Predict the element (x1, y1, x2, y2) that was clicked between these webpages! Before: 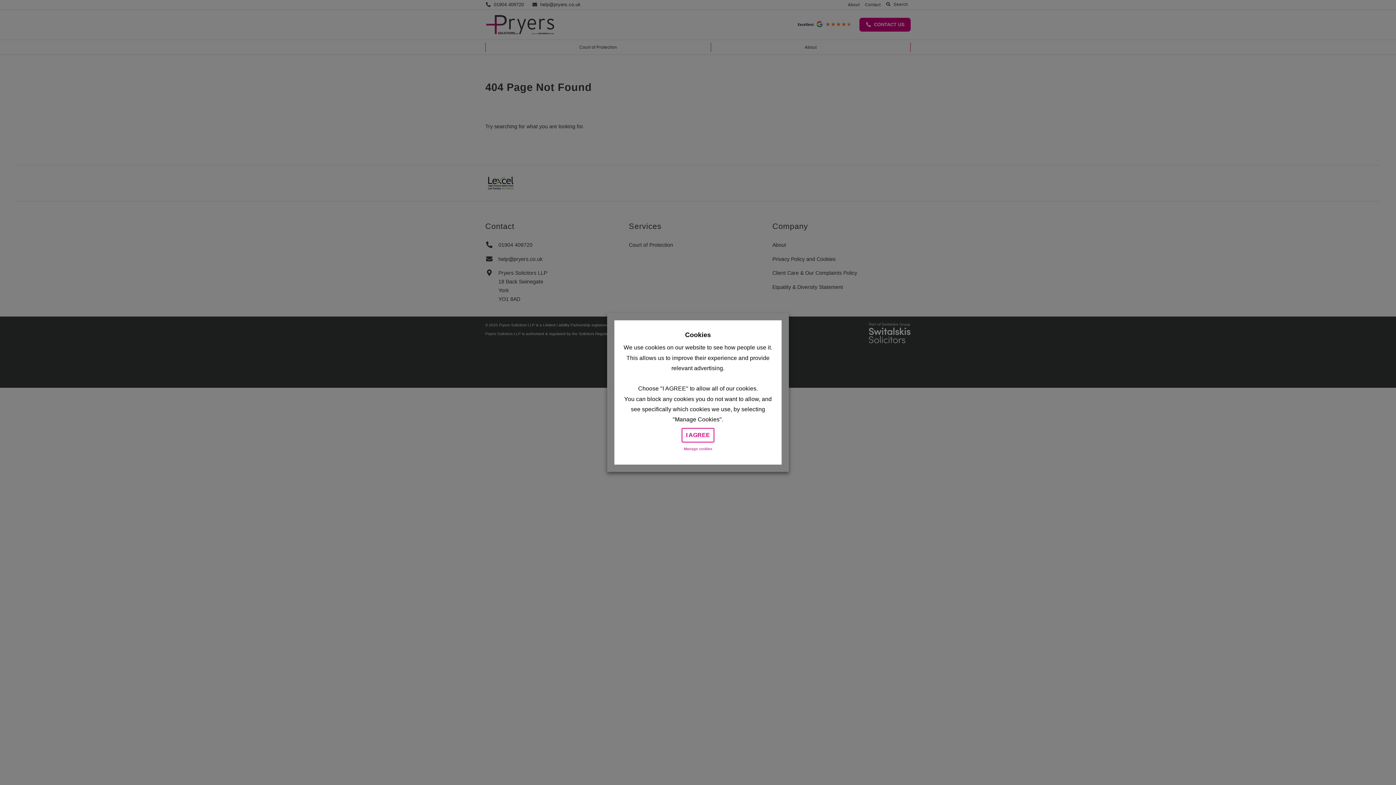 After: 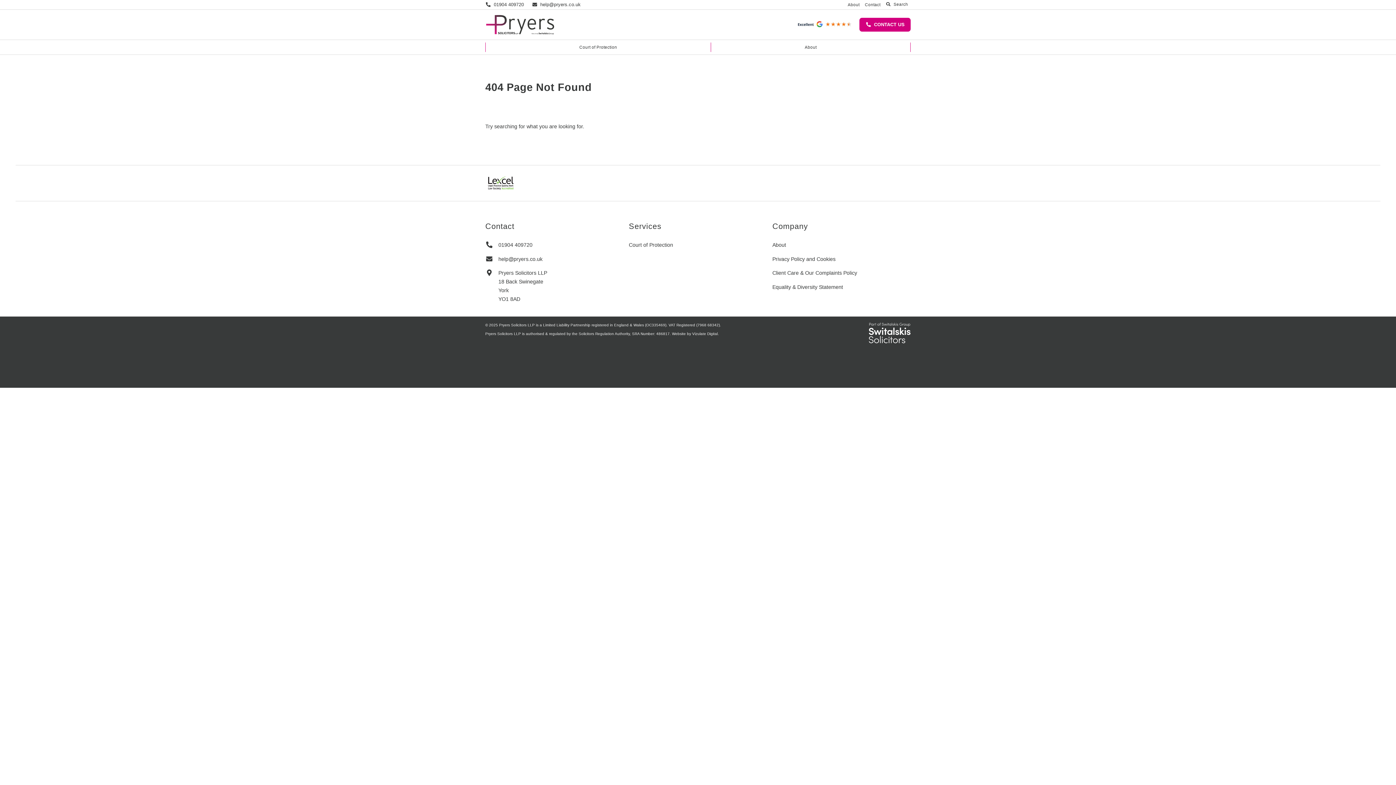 Action: label: I AGREE bbox: (681, 428, 714, 442)